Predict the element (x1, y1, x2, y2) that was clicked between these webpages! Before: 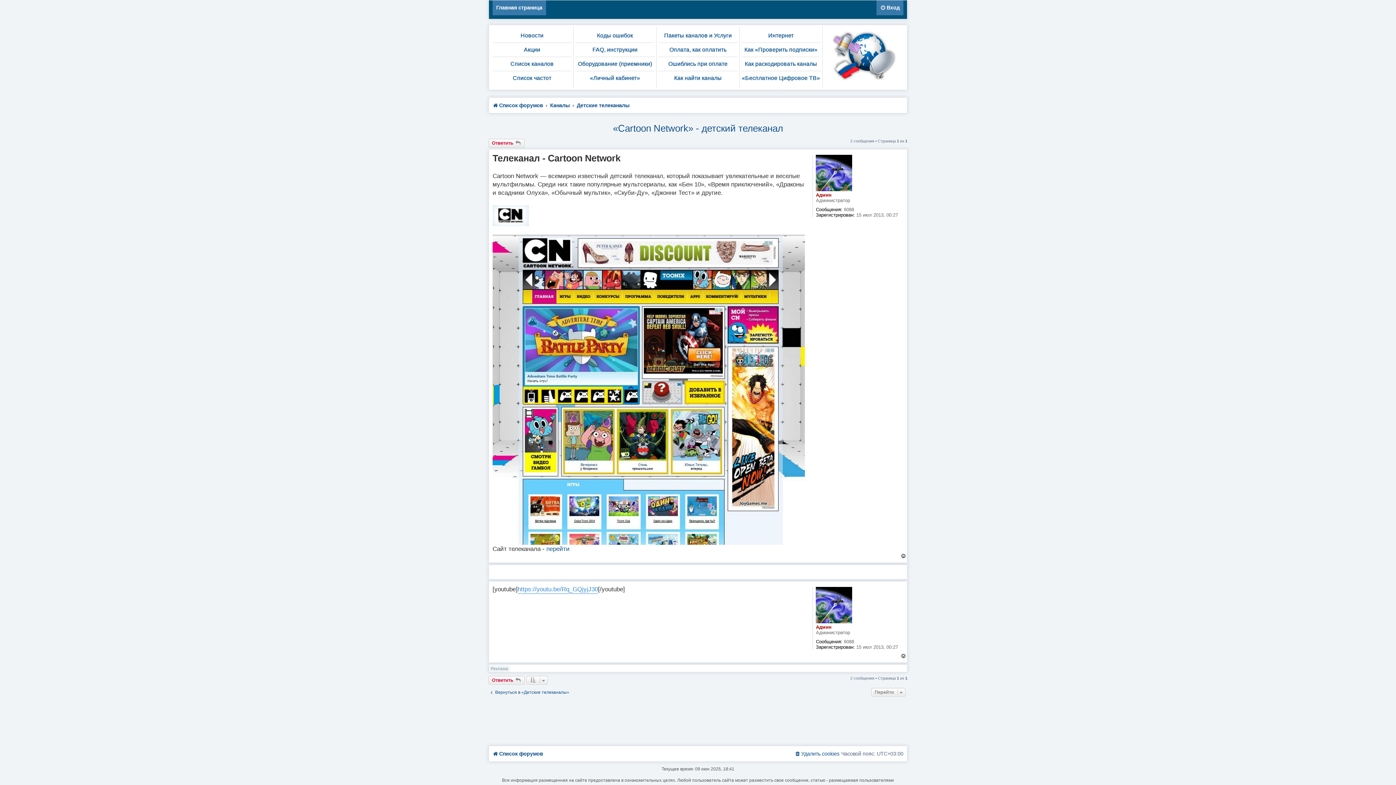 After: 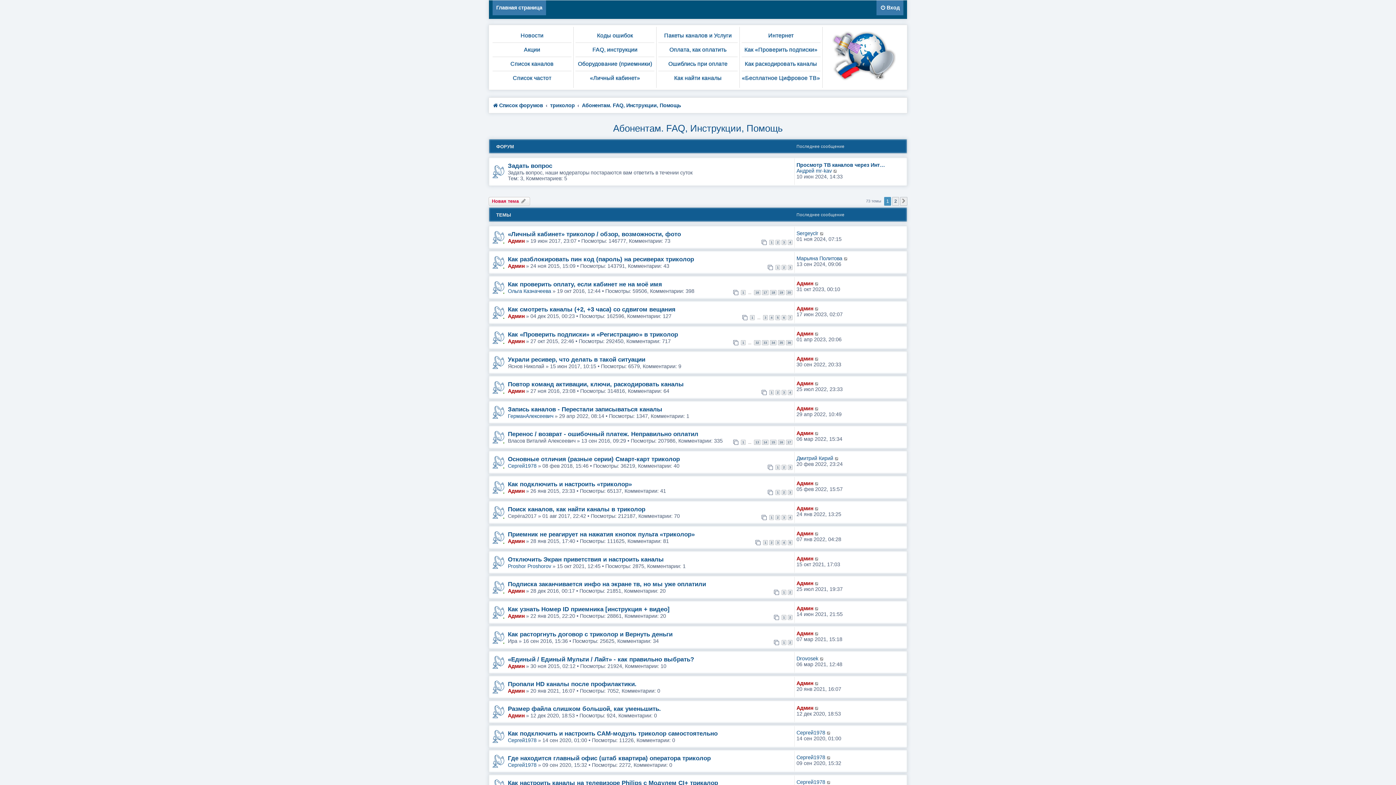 Action: label: FAQ, инструкции bbox: (575, 42, 654, 56)